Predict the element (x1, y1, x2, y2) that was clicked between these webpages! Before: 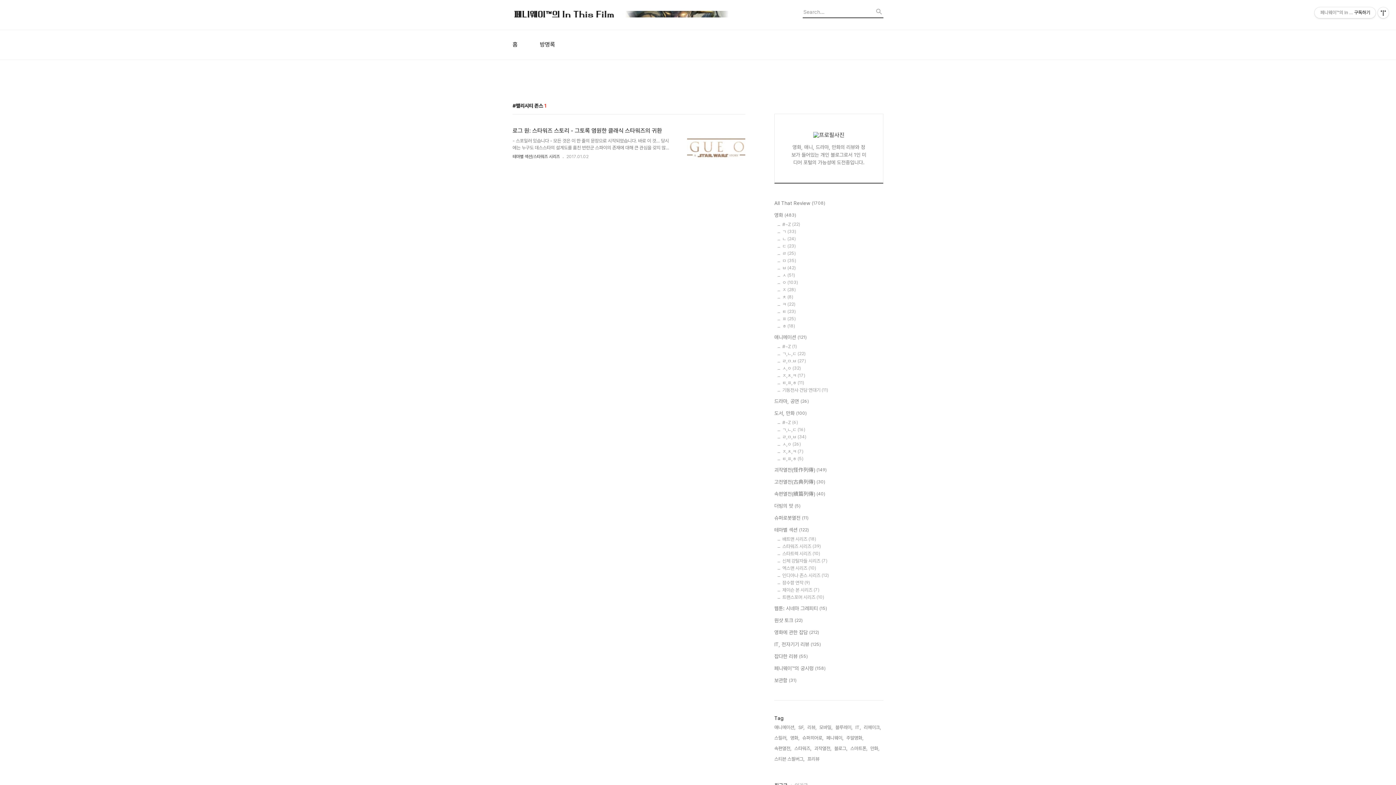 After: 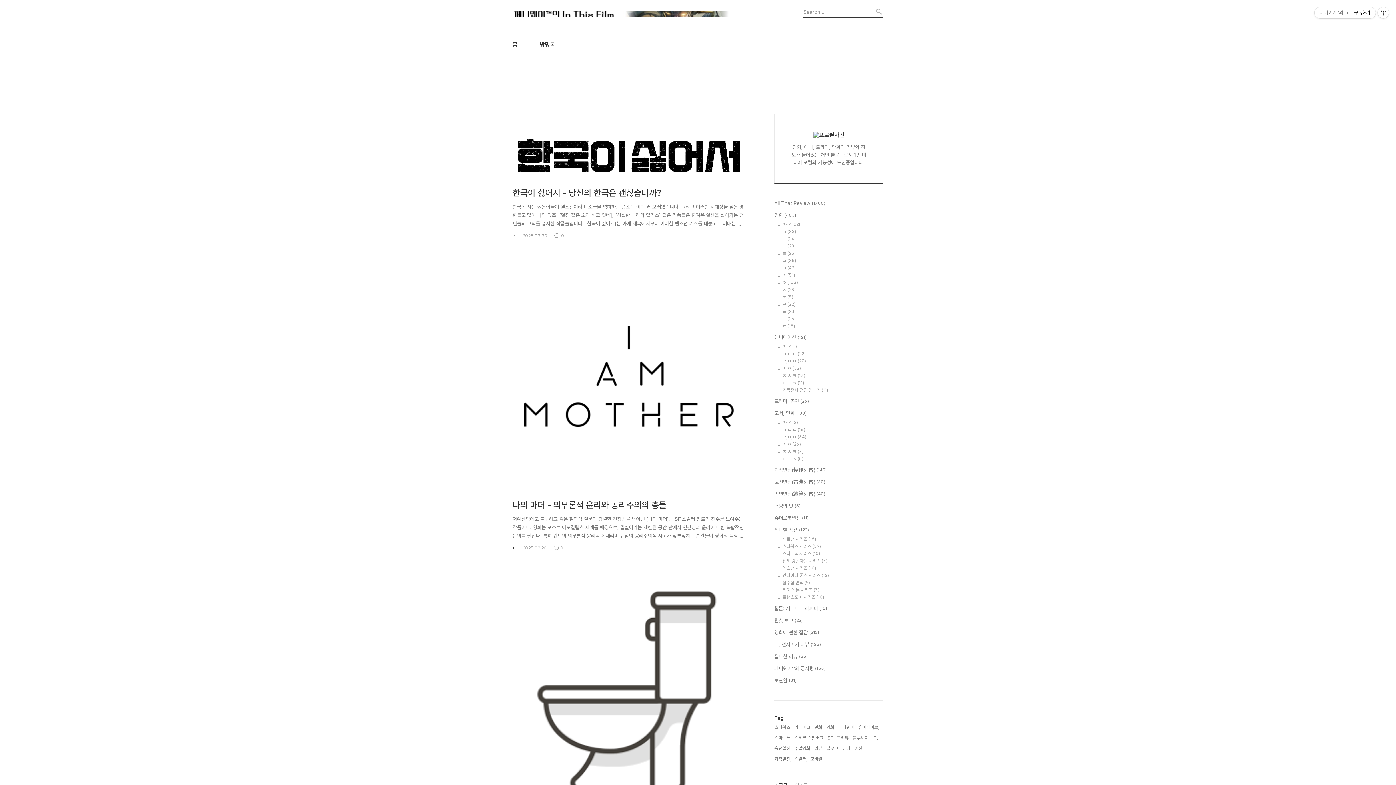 Action: bbox: (512, 10, 730, 18)